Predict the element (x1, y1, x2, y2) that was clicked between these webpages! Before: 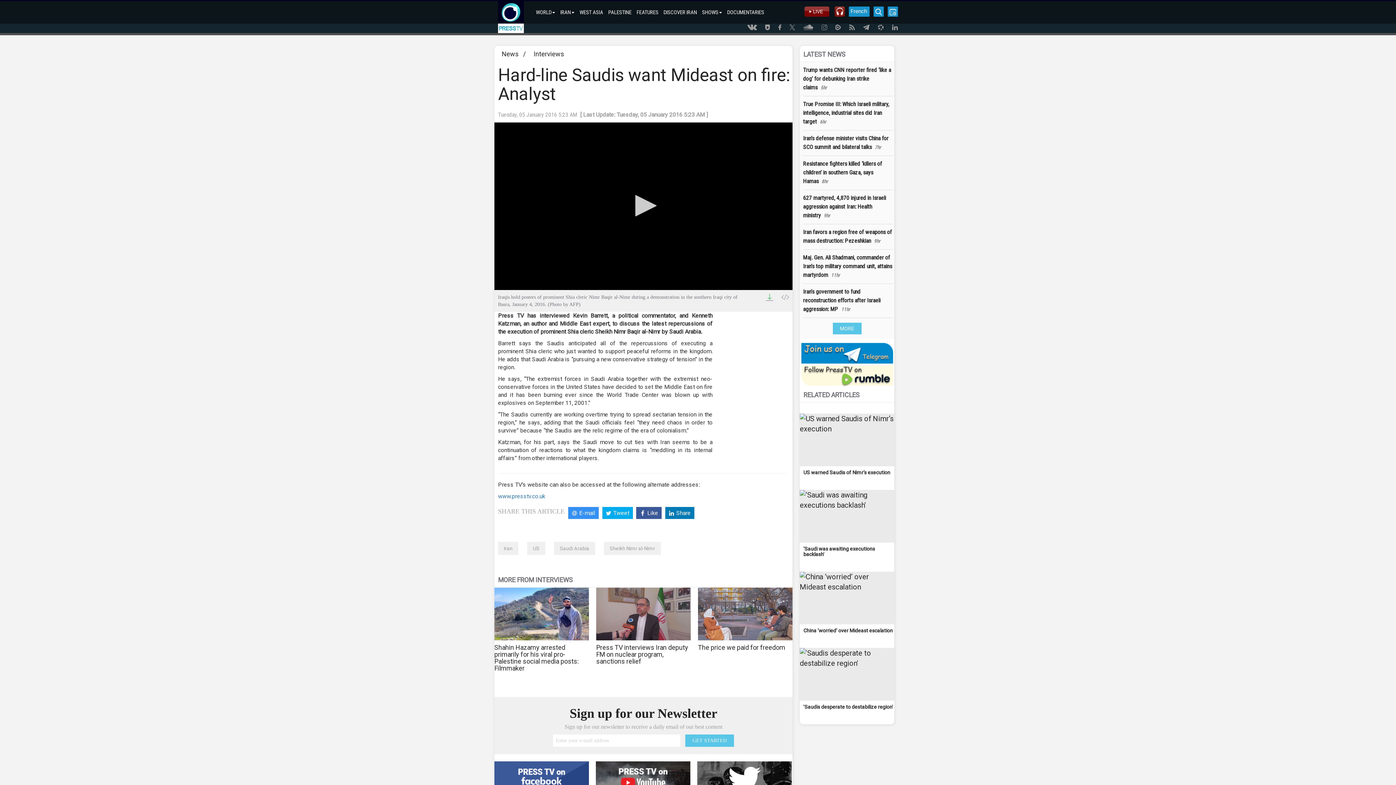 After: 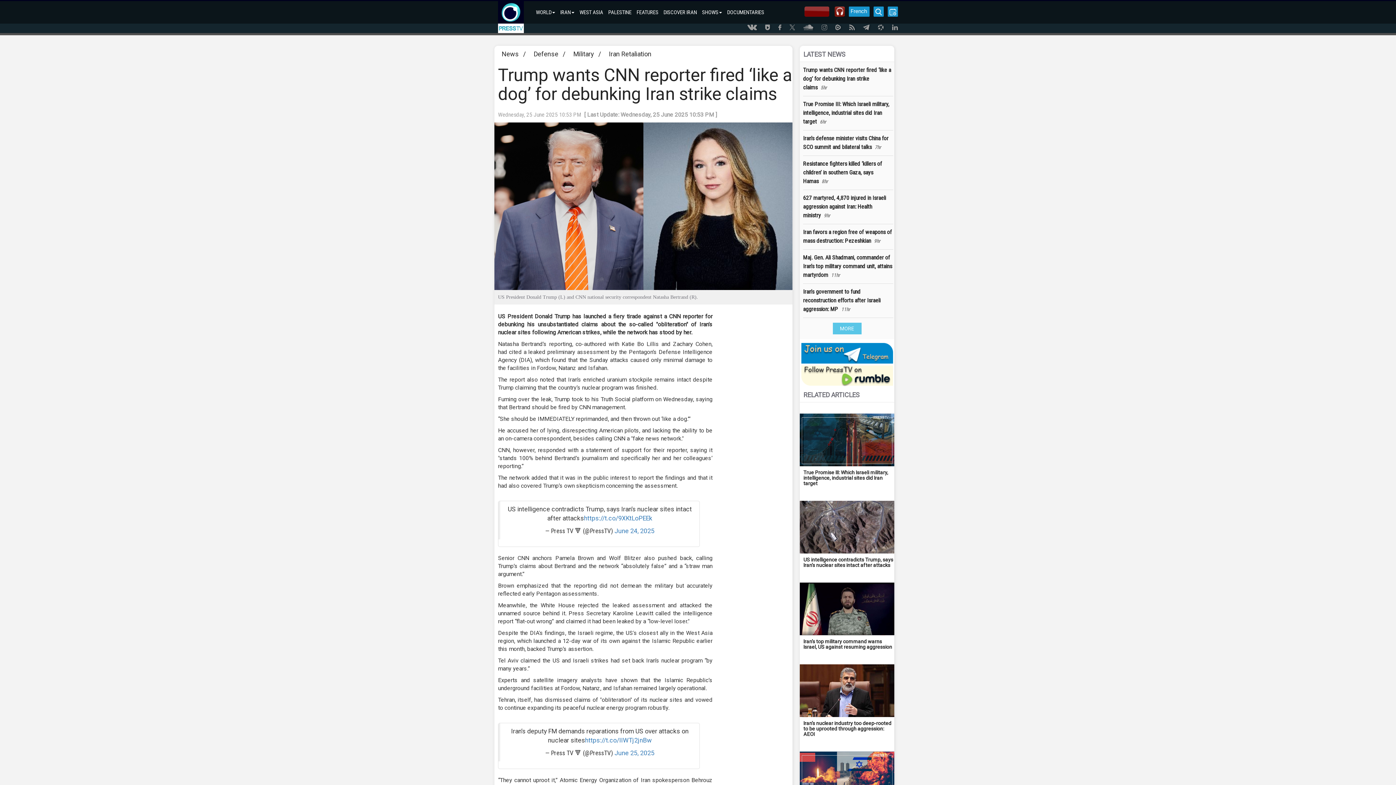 Action: label: Trump wants CNN reporter fired ‘like a dog’ for debunking Iran strike claims5hr bbox: (803, 62, 893, 96)